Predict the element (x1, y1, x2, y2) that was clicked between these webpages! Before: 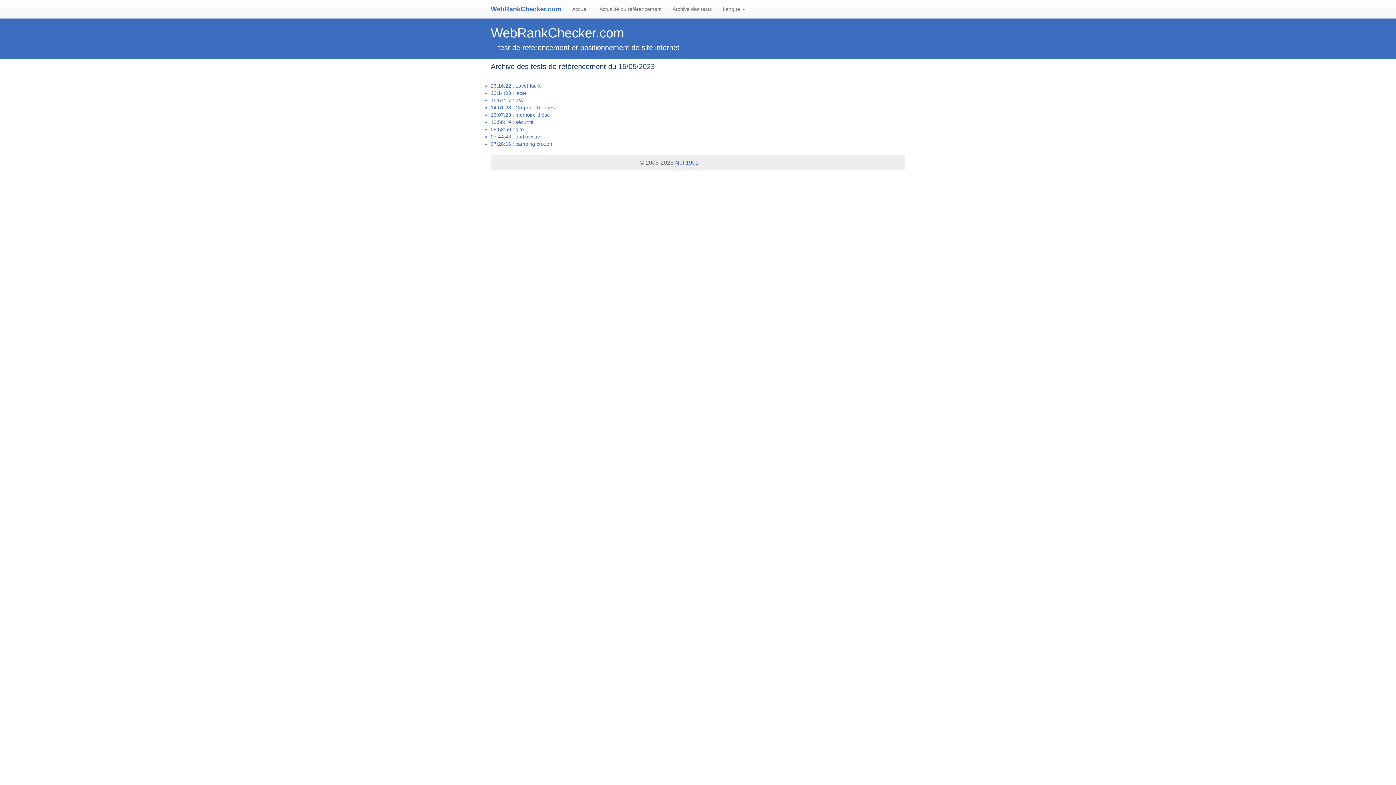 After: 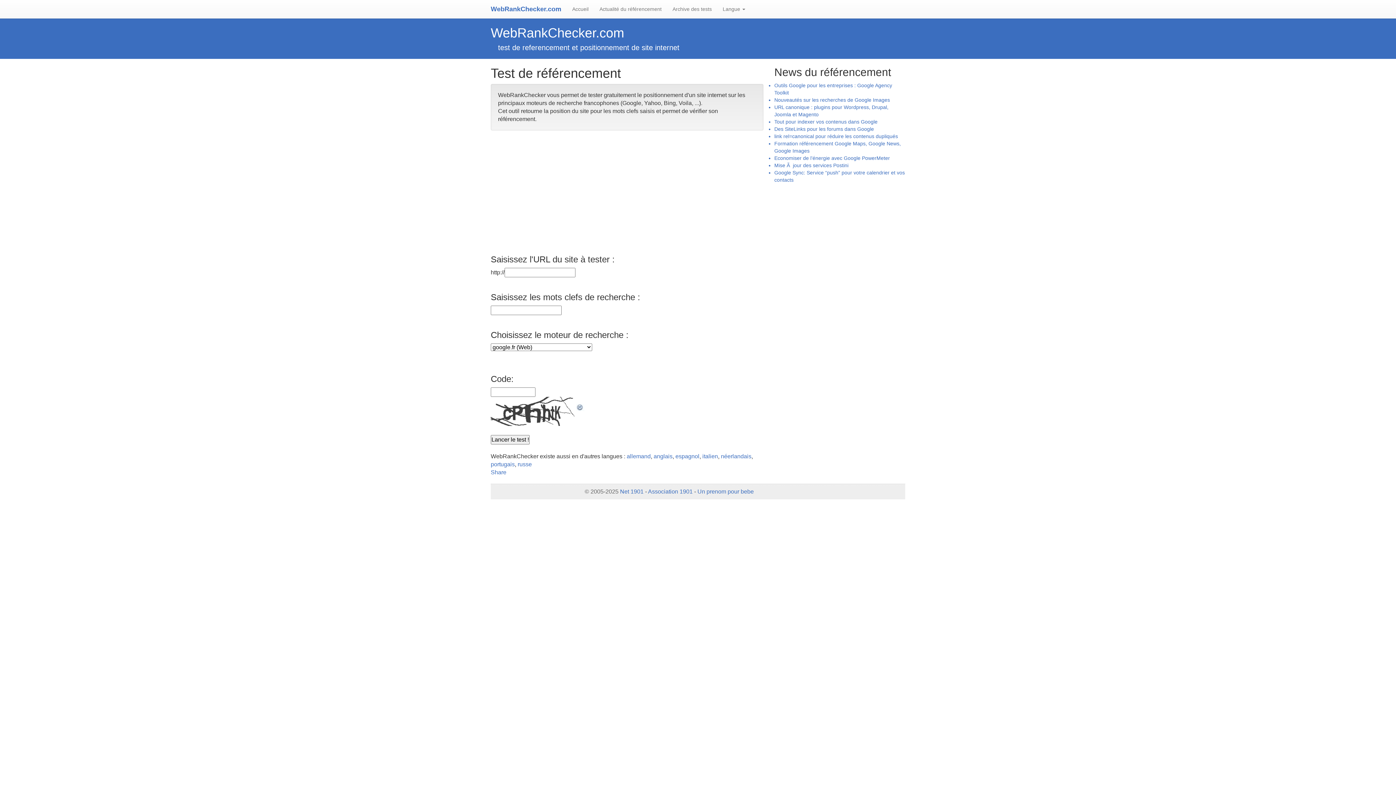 Action: bbox: (566, 0, 594, 18) label: Accueil